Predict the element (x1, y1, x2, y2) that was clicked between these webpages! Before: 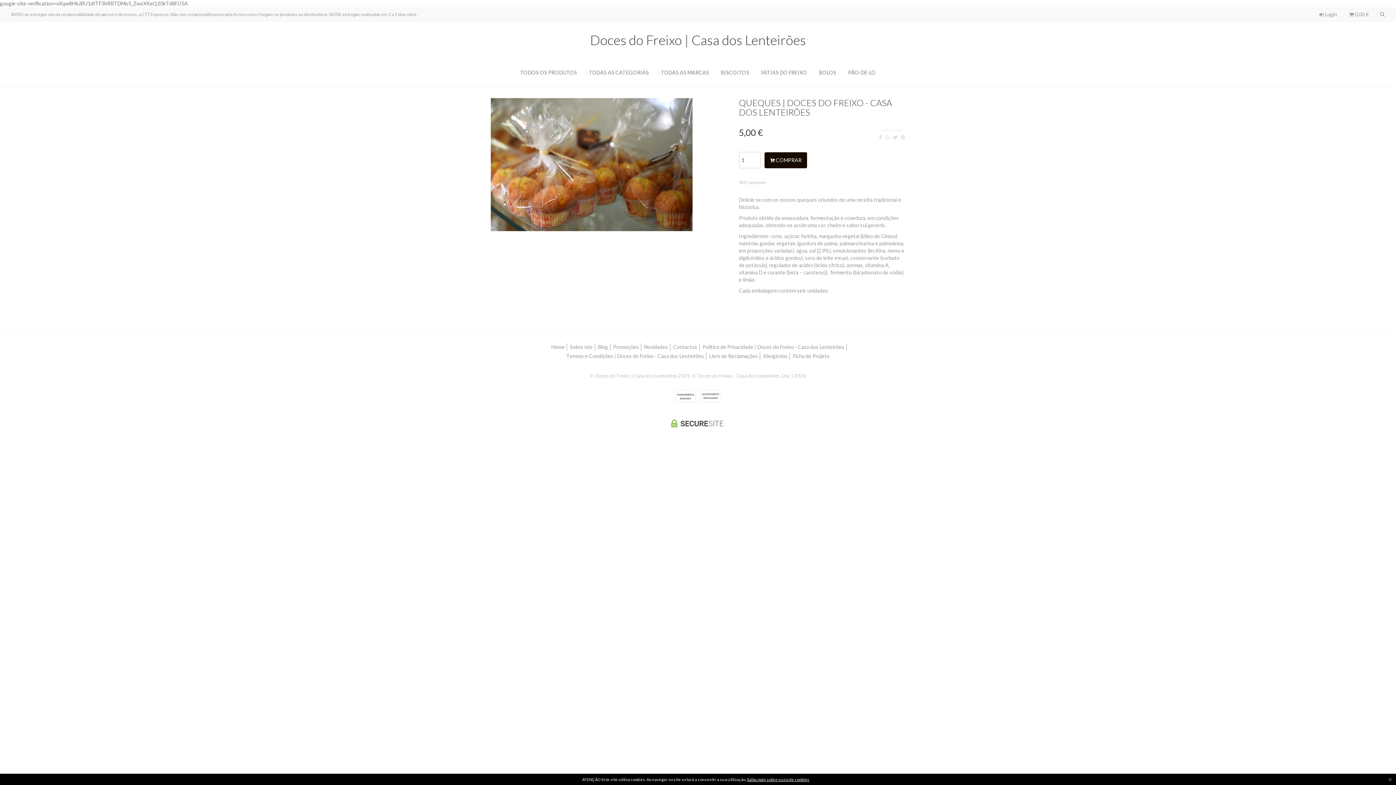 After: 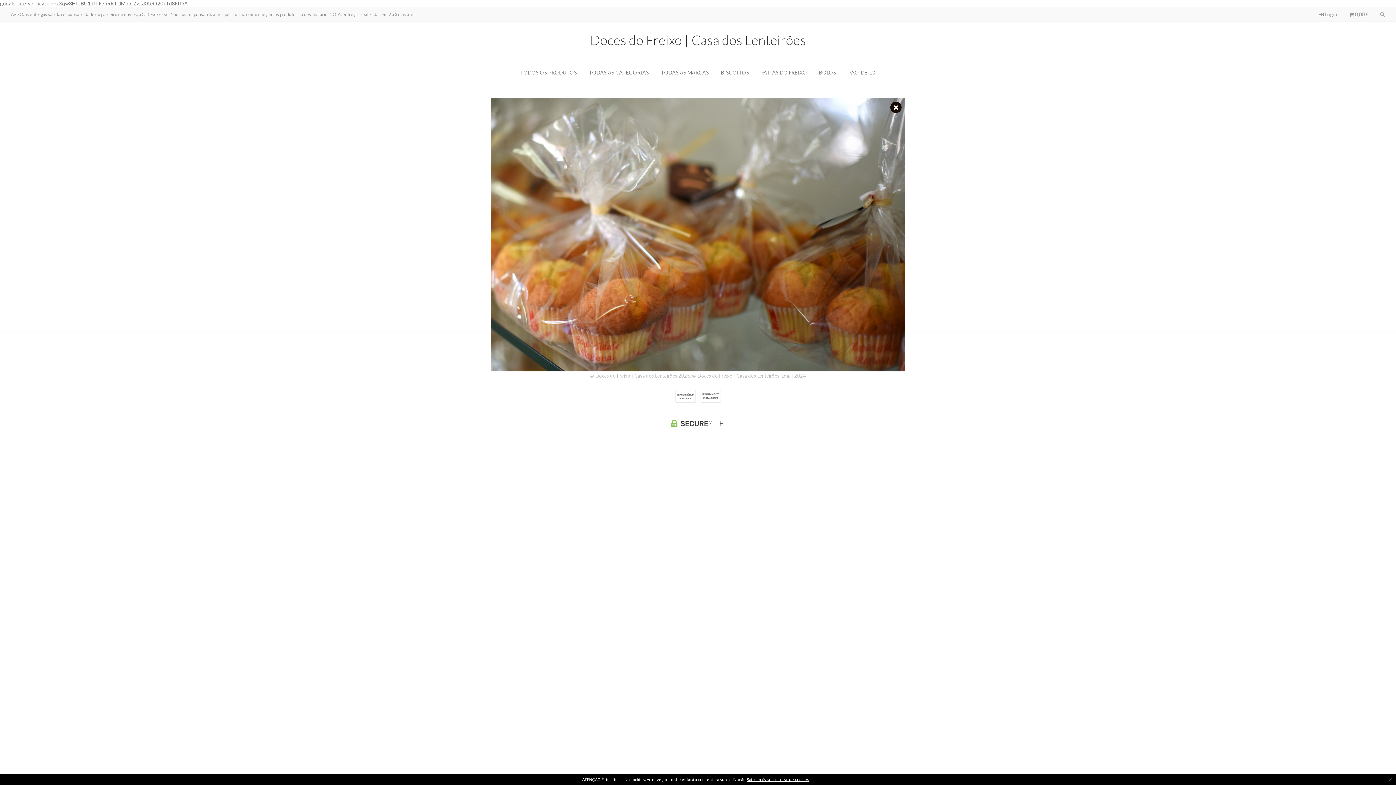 Action: bbox: (490, 98, 692, 231)